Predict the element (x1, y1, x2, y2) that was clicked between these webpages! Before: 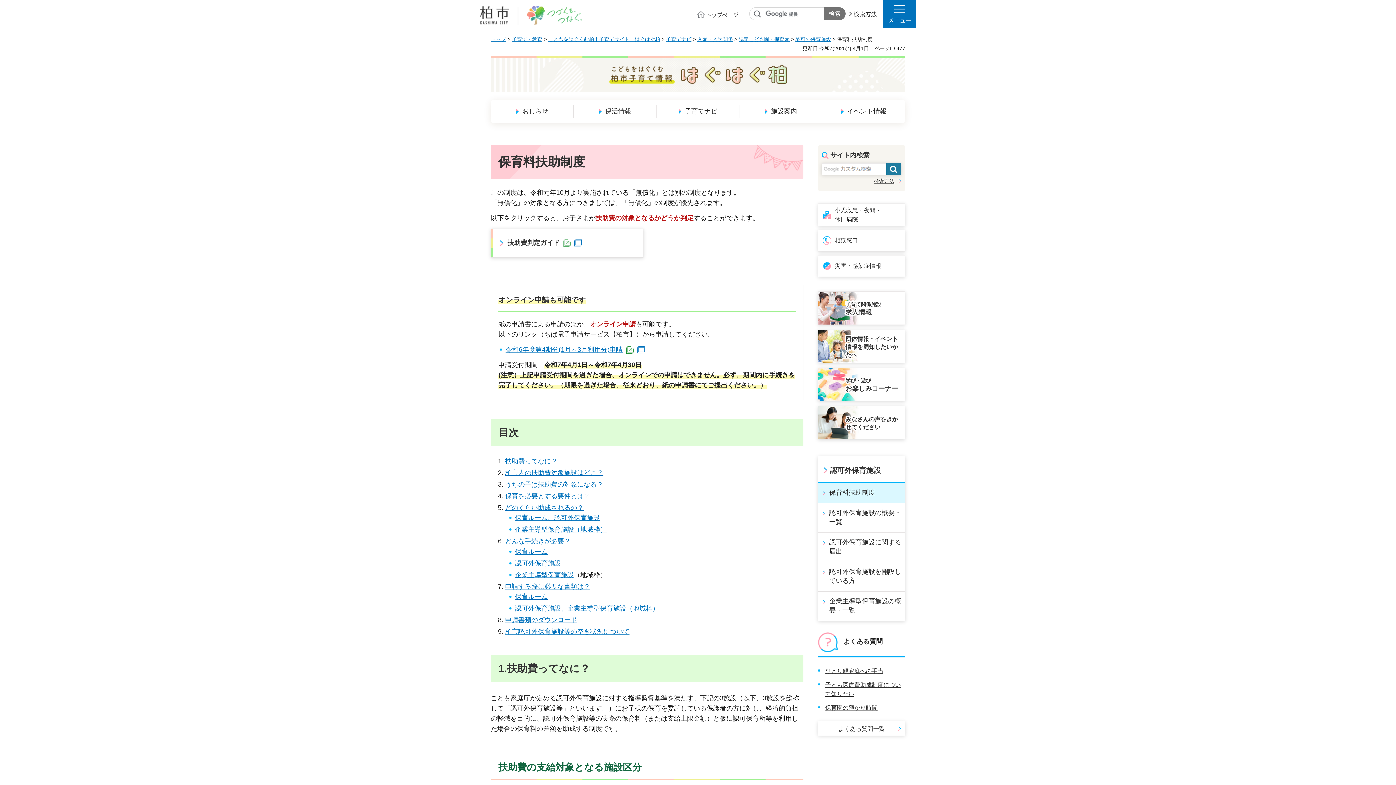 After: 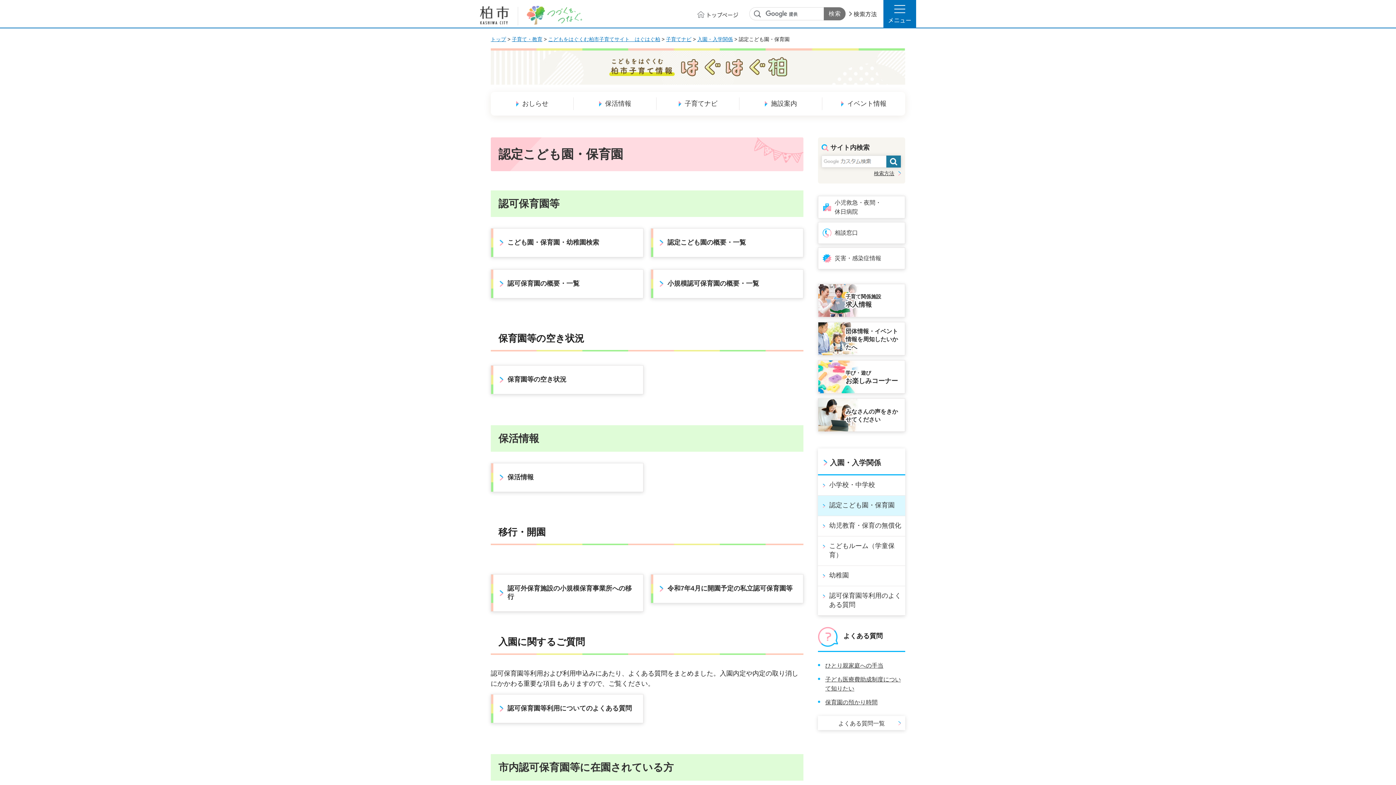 Action: bbox: (738, 36, 789, 42) label: 認定こども園・保育園